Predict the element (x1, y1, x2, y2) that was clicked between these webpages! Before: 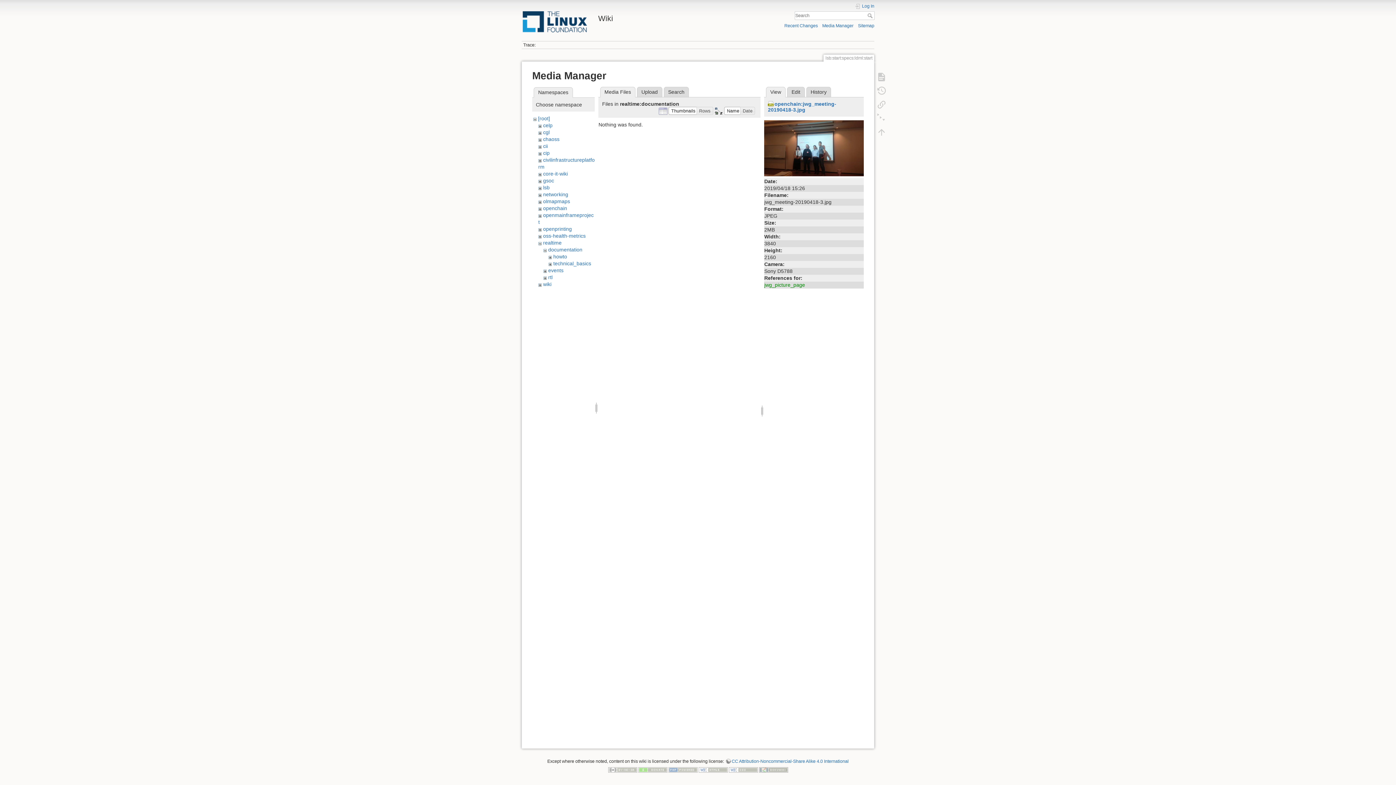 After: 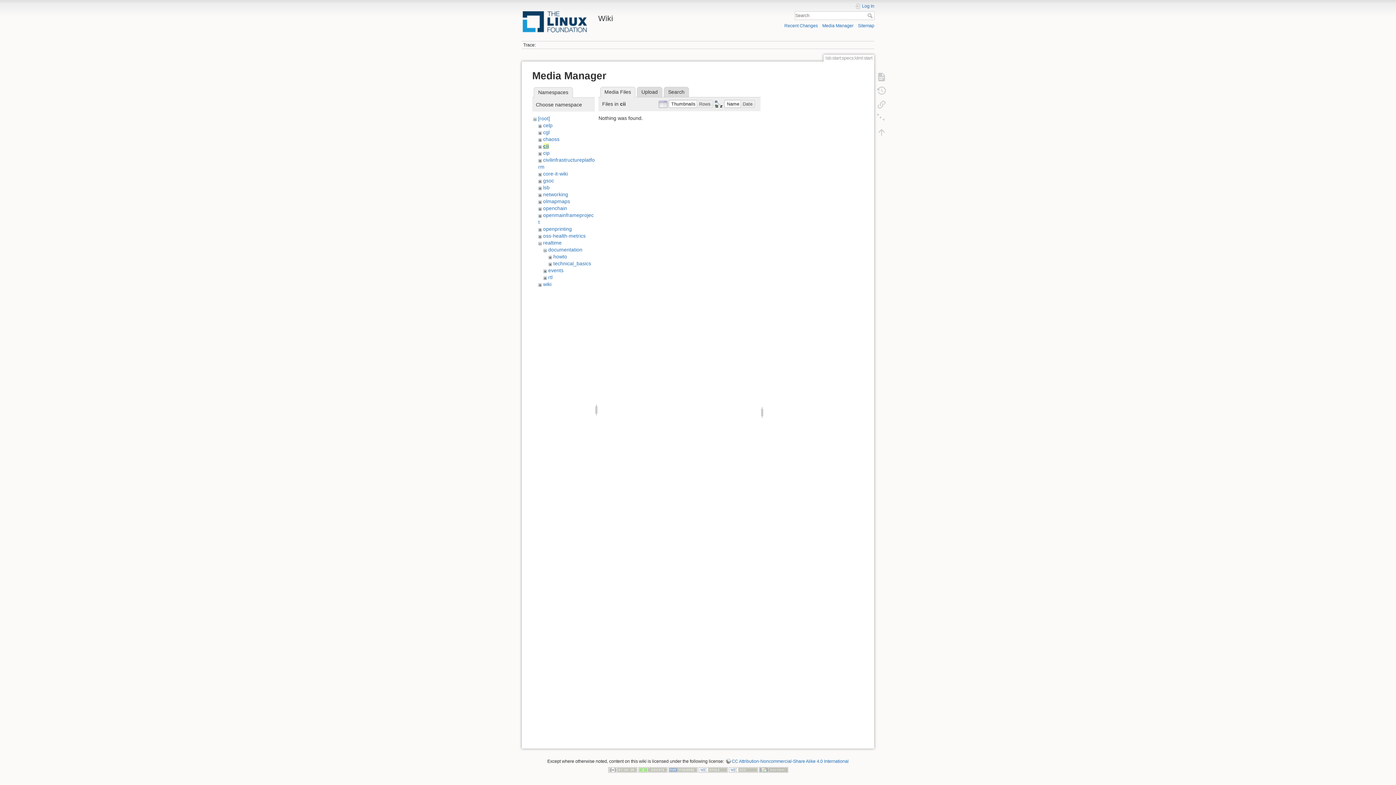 Action: label: cii bbox: (543, 143, 547, 149)